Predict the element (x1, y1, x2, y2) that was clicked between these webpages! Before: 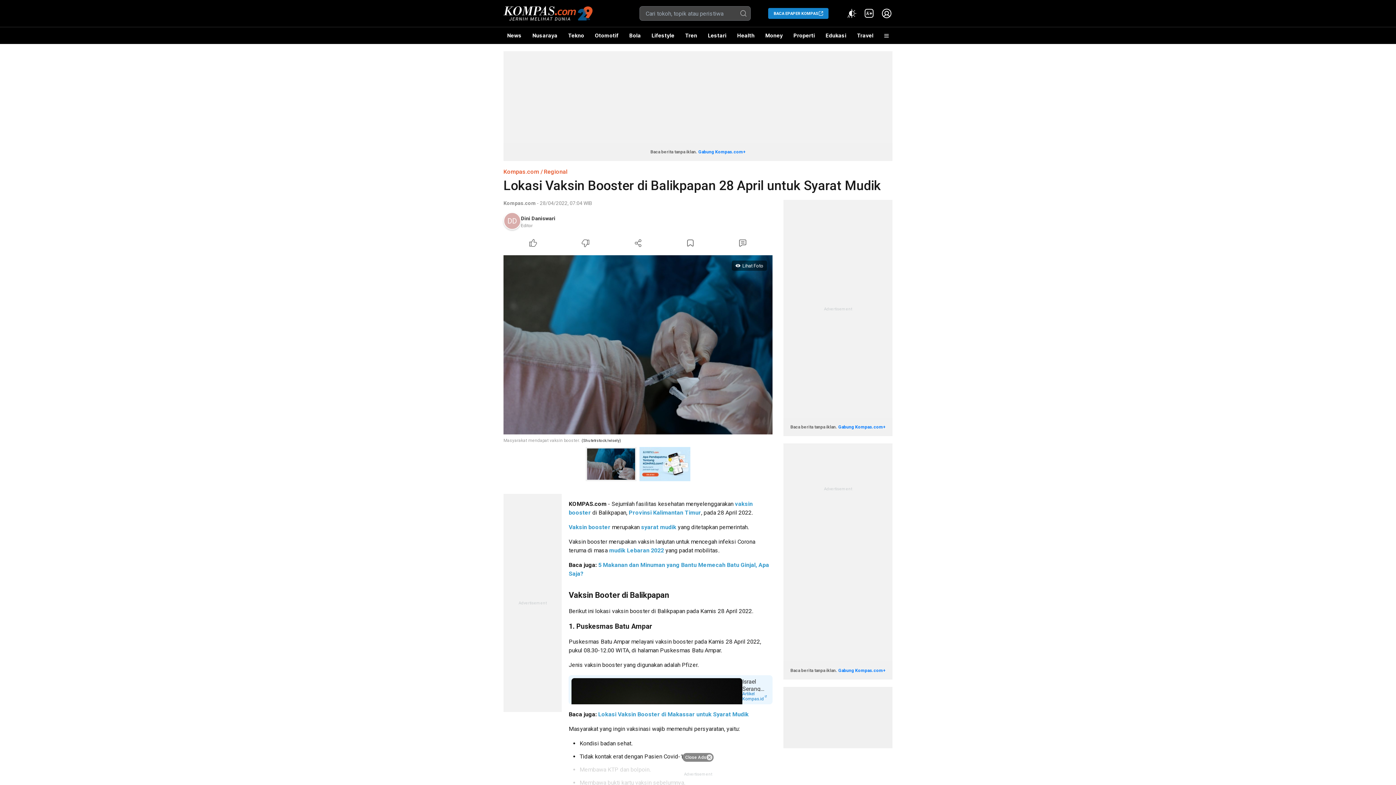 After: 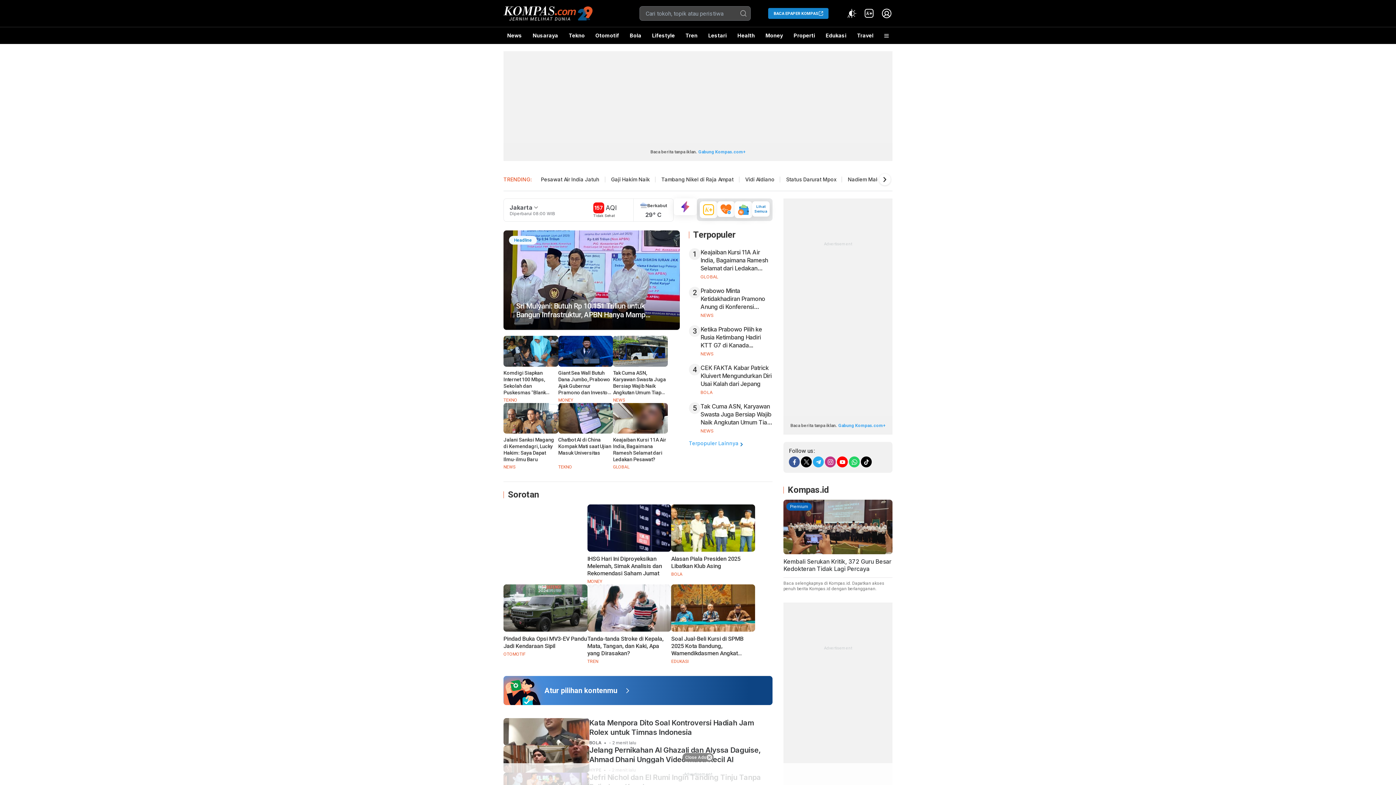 Action: bbox: (503, 4, 592, 22)